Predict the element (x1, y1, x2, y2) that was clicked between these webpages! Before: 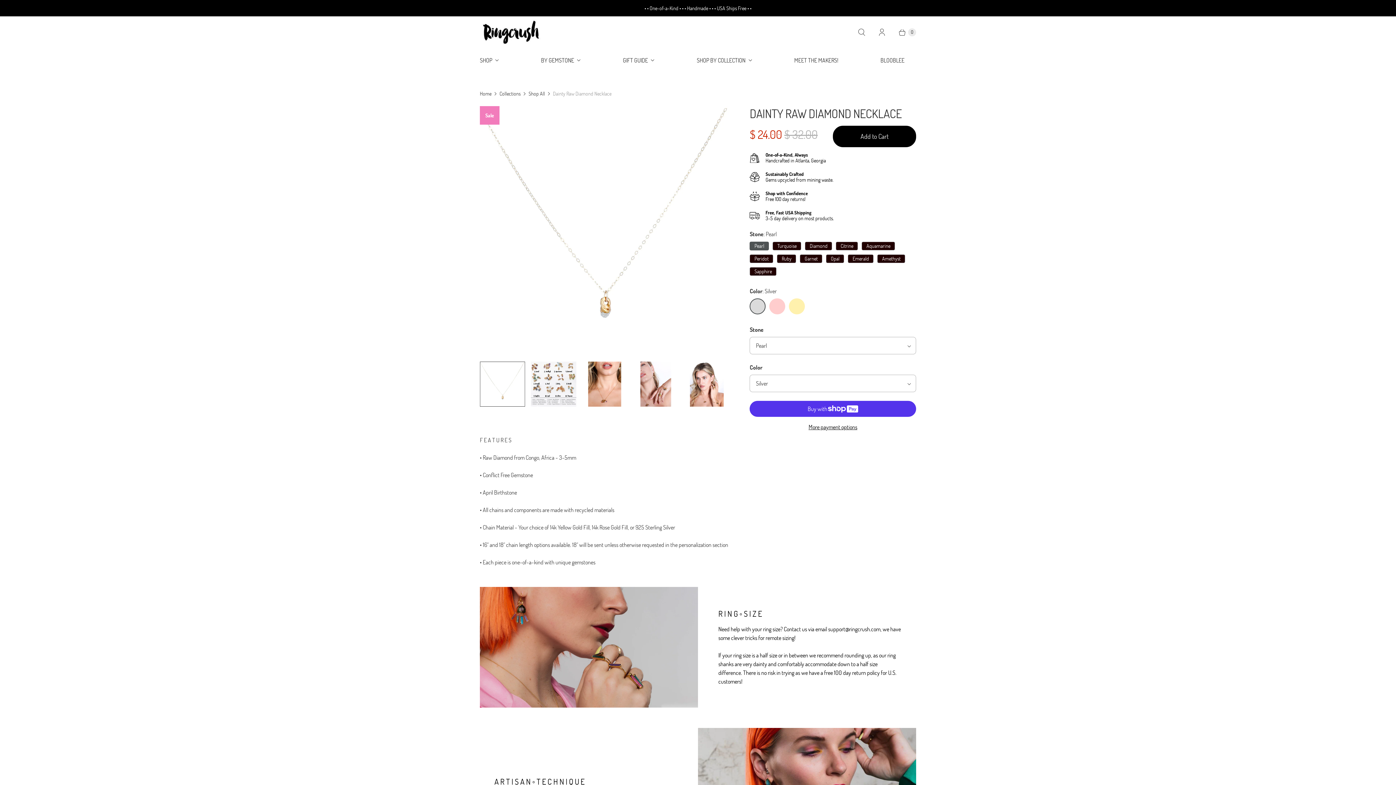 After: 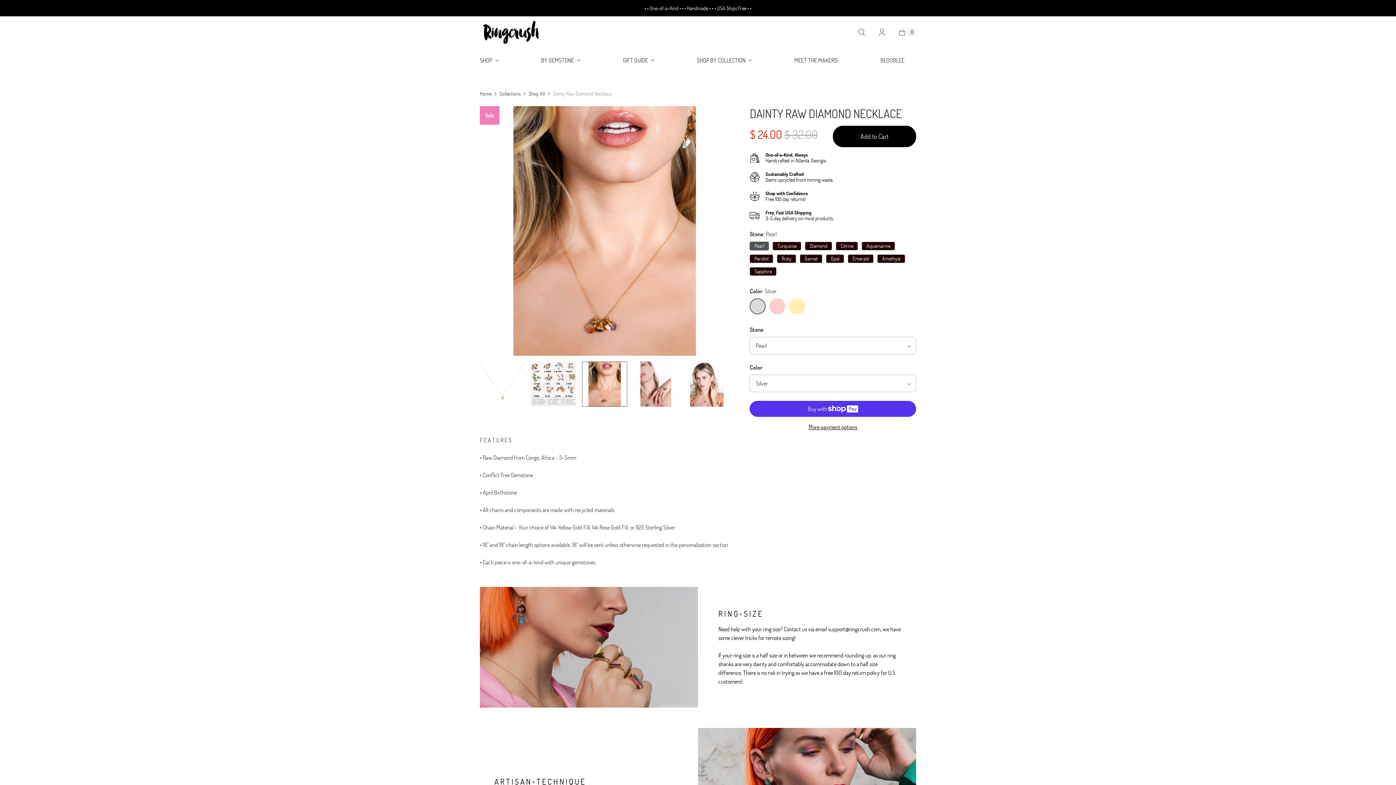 Action: bbox: (582, 361, 627, 406)